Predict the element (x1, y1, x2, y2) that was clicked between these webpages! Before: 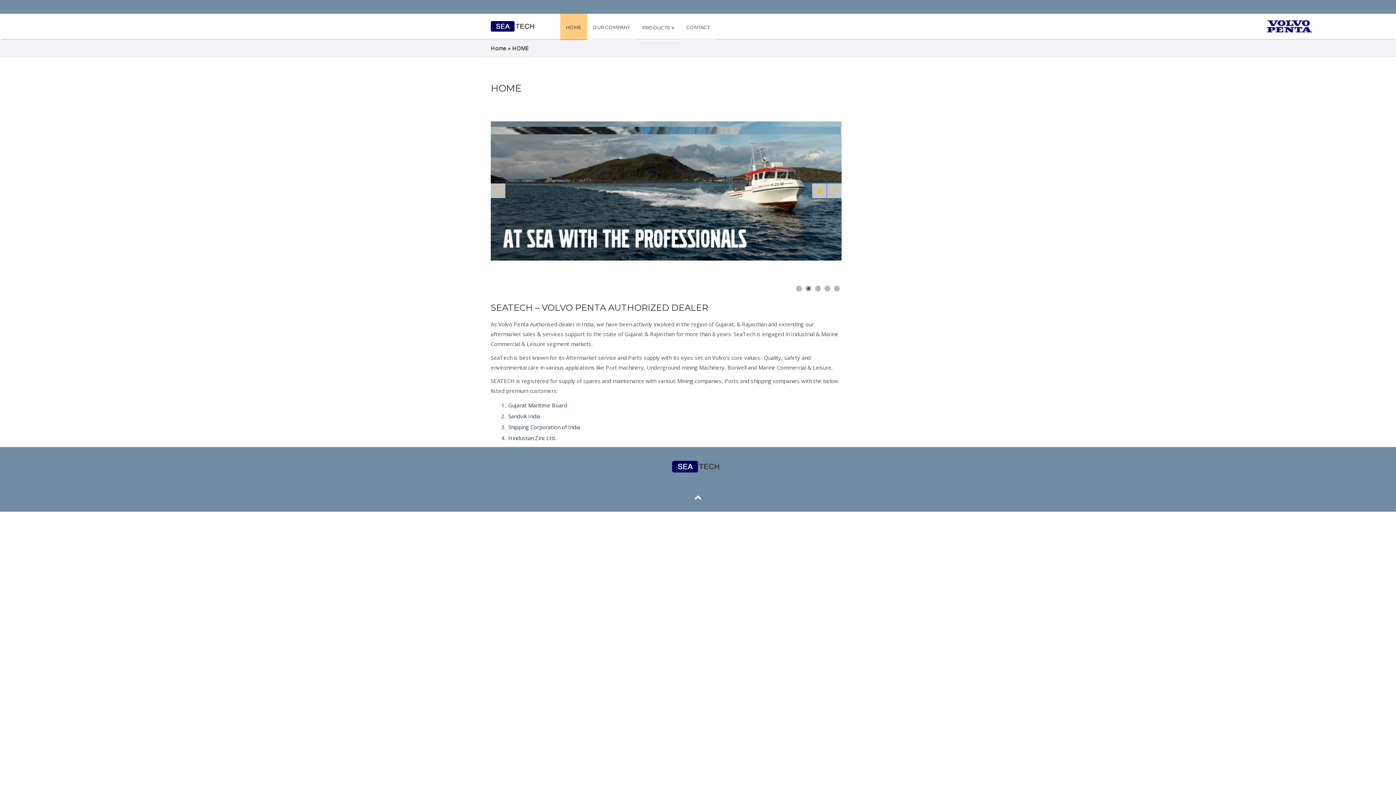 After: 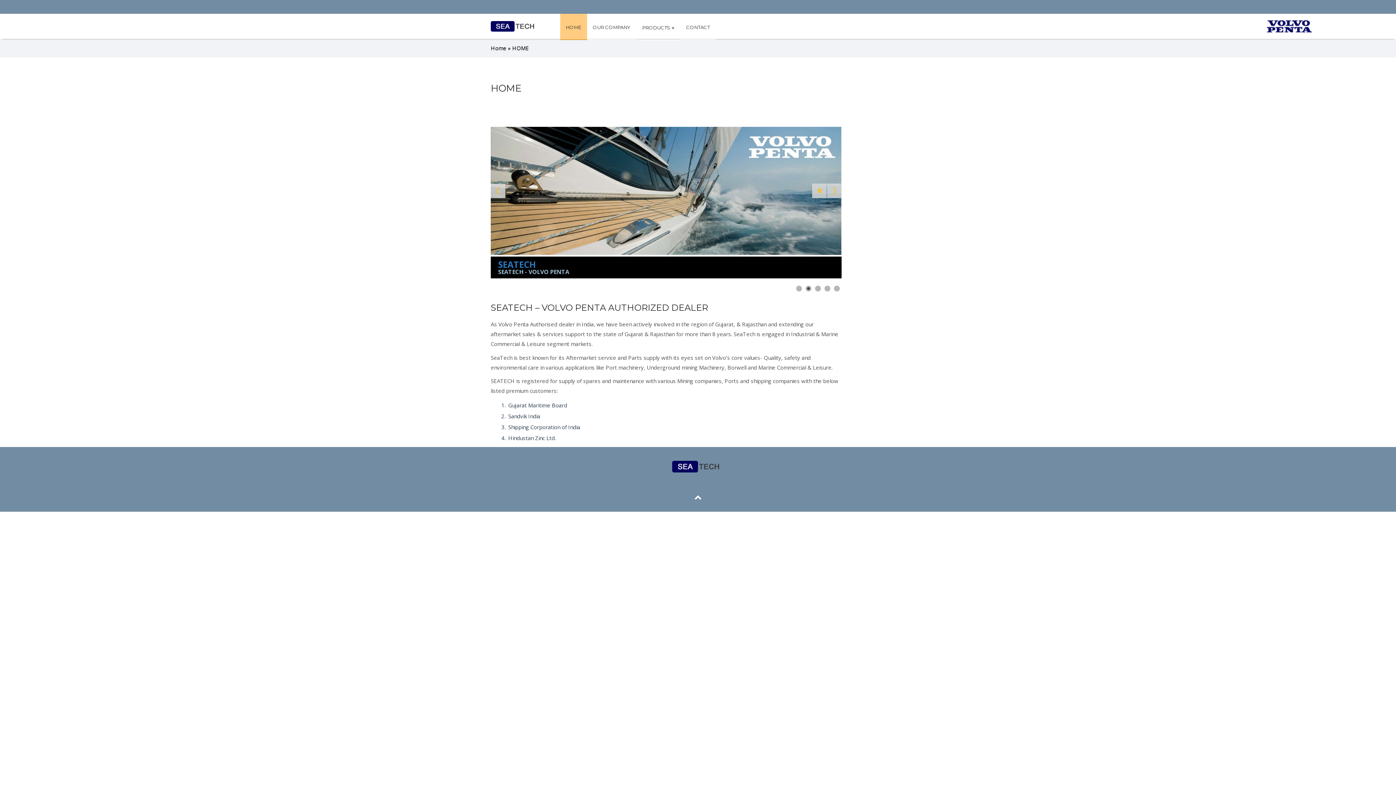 Action: label: PRODUCTS » bbox: (636, 13, 680, 40)